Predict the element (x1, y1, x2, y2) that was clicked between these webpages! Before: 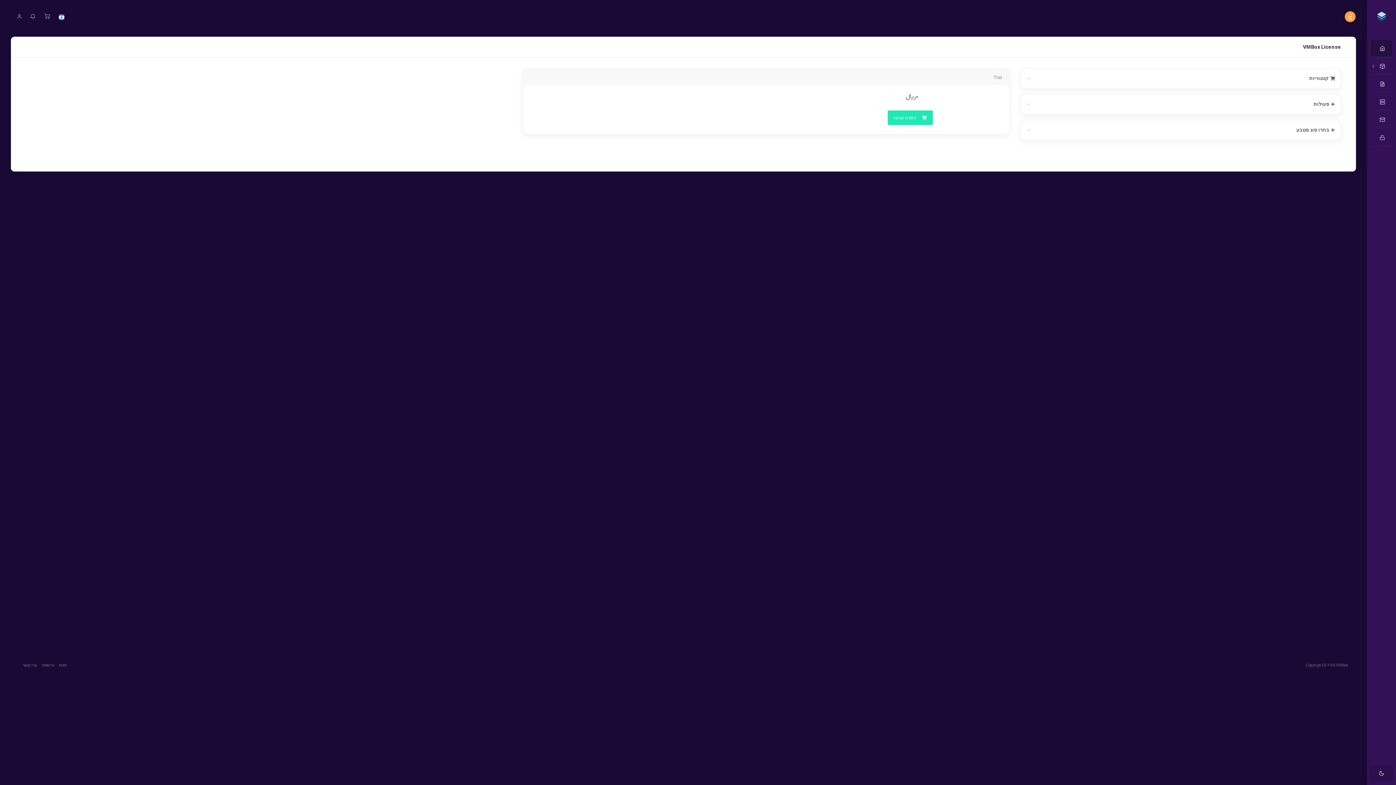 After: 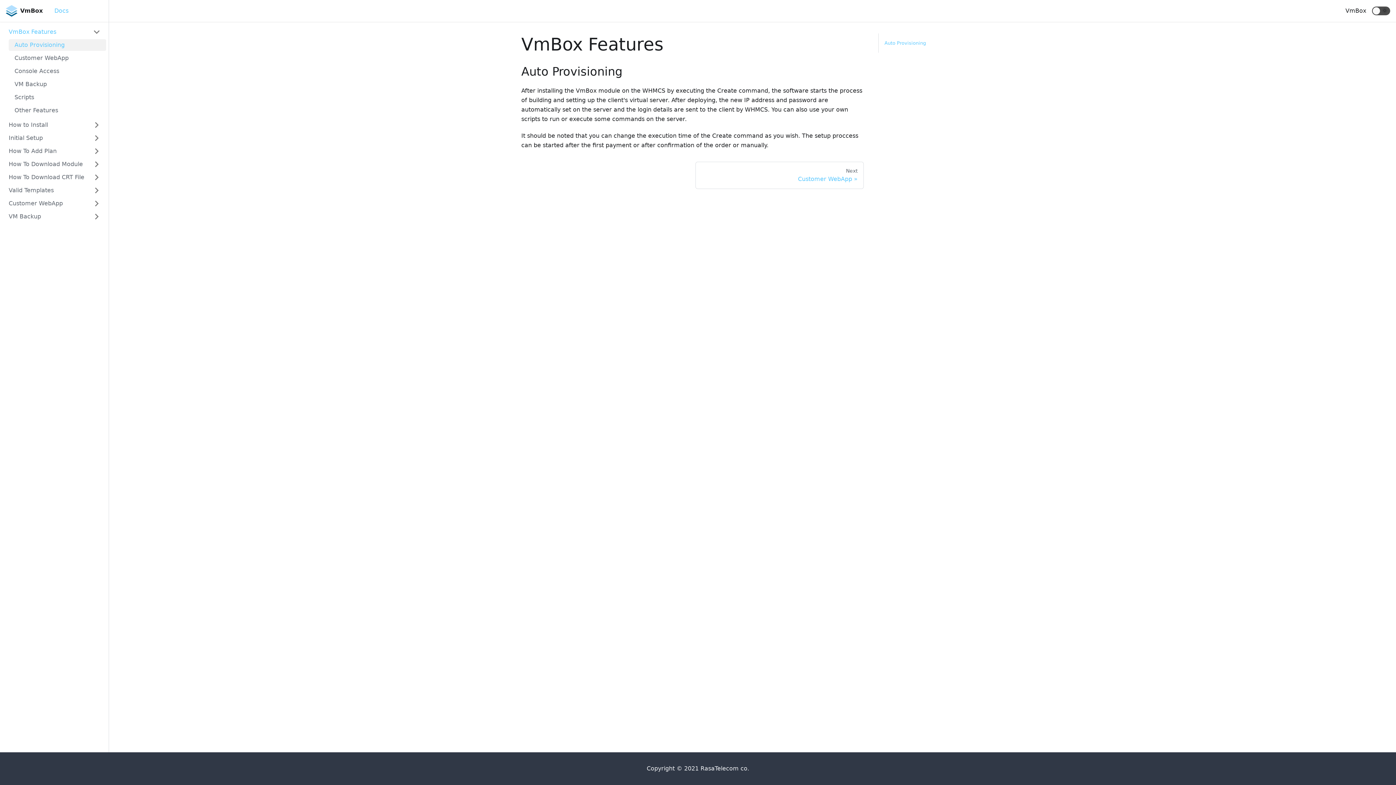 Action: bbox: (1370, 93, 1392, 110)